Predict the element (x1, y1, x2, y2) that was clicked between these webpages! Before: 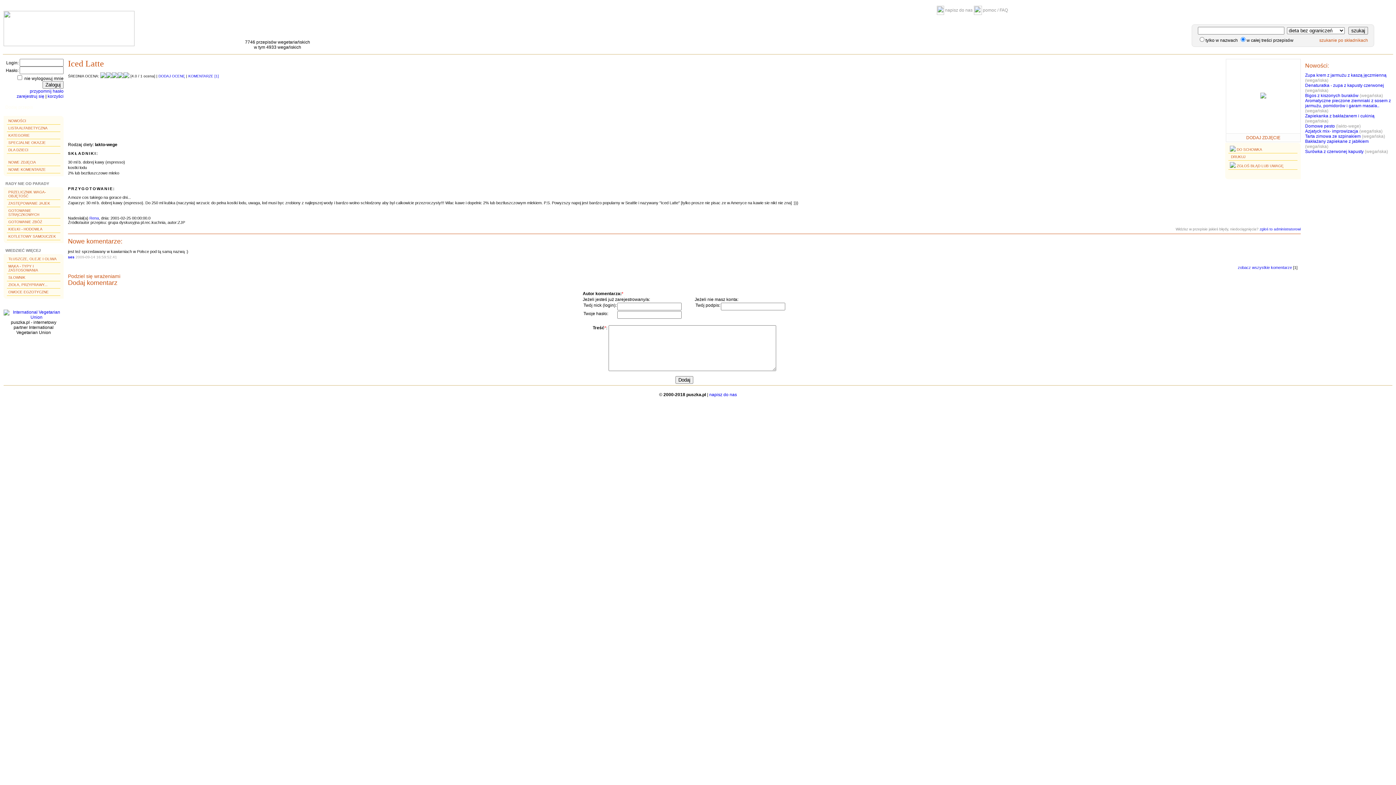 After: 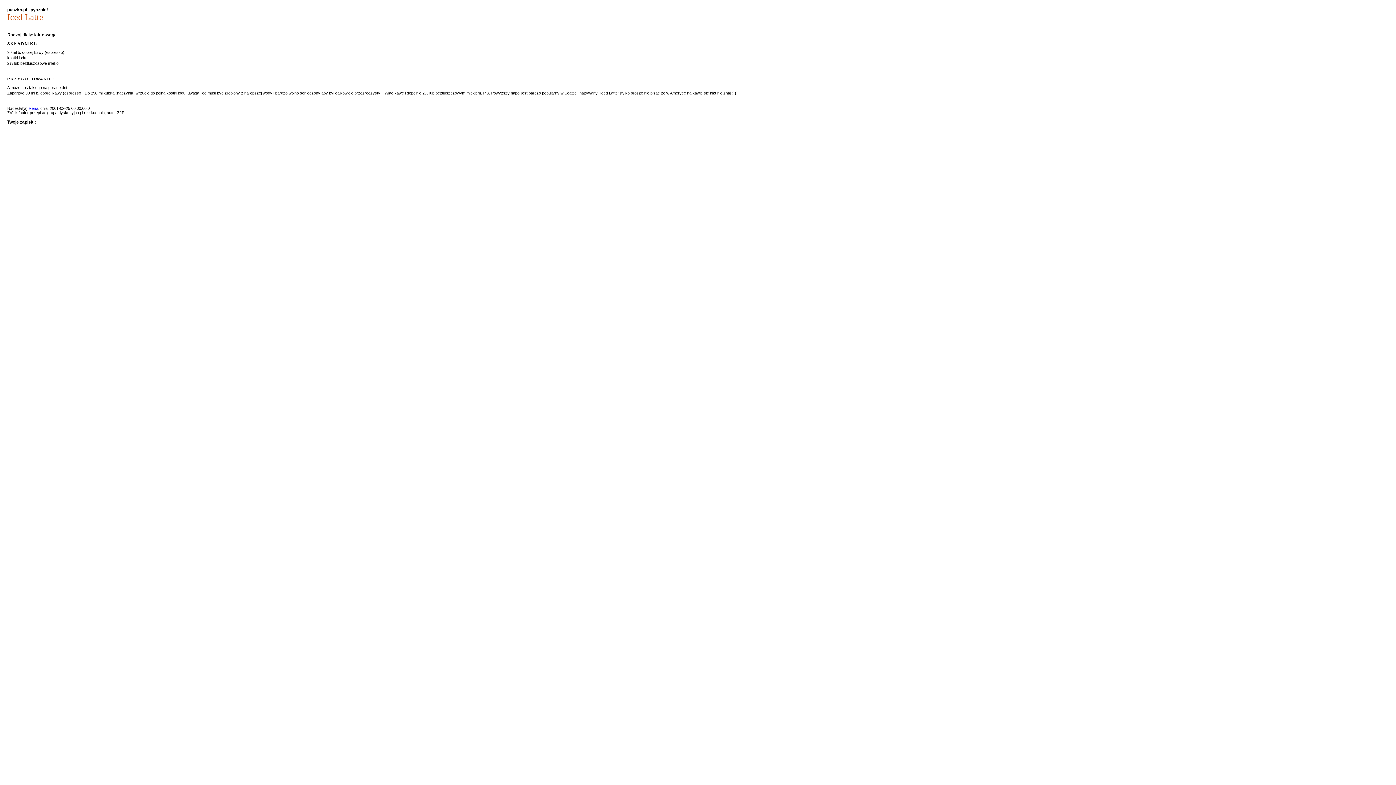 Action: label:  DRUKUJ bbox: (1228, 153, 1297, 160)